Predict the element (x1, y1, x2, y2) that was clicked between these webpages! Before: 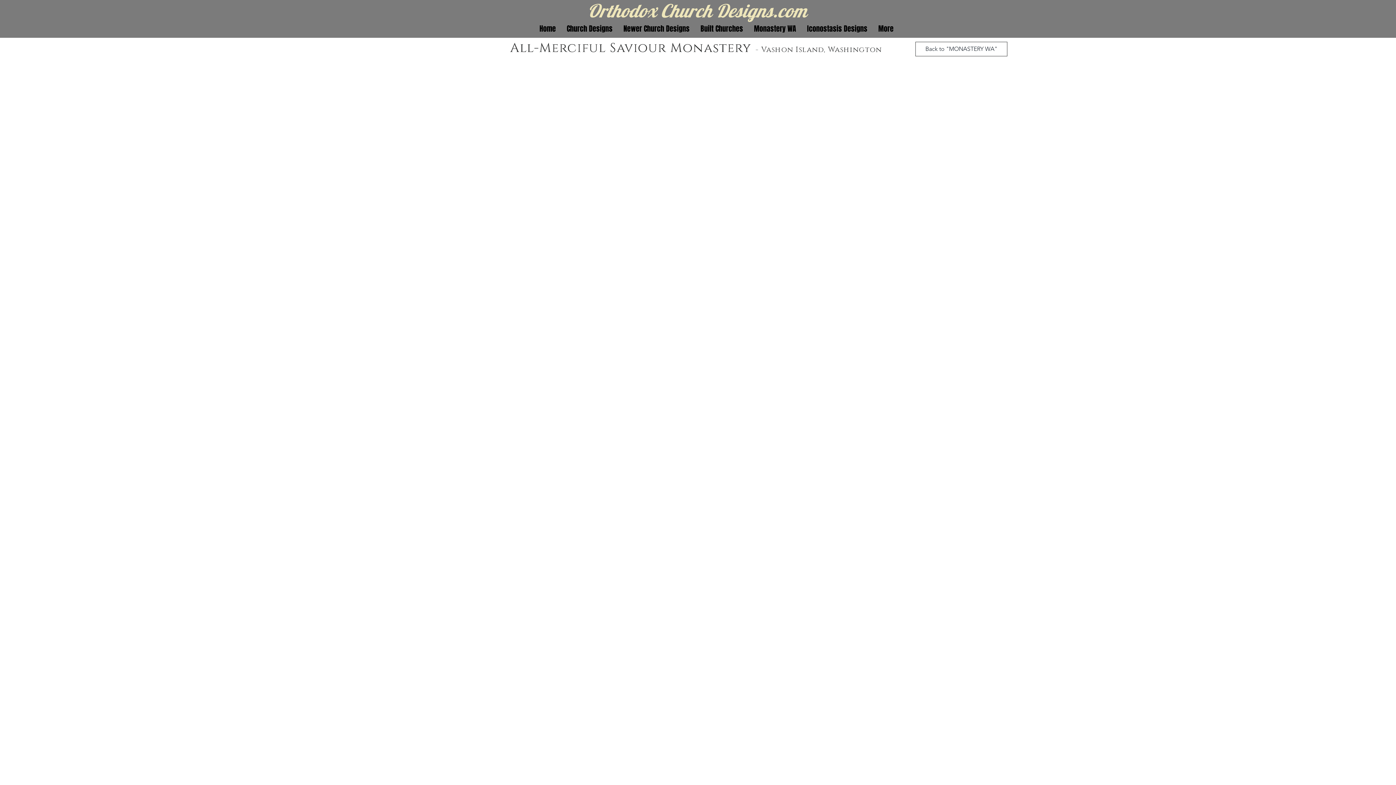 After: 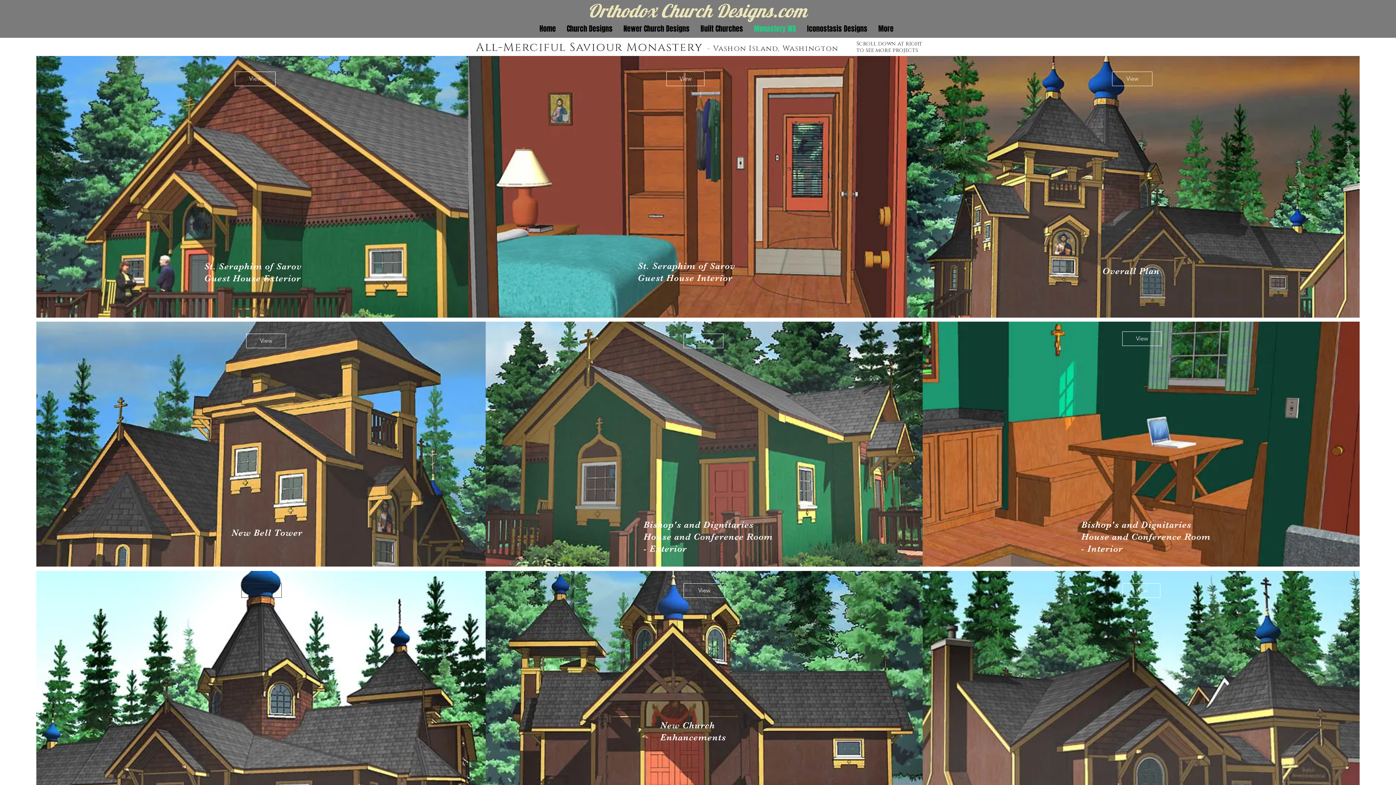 Action: label: Monastery WA bbox: (748, 20, 801, 37)